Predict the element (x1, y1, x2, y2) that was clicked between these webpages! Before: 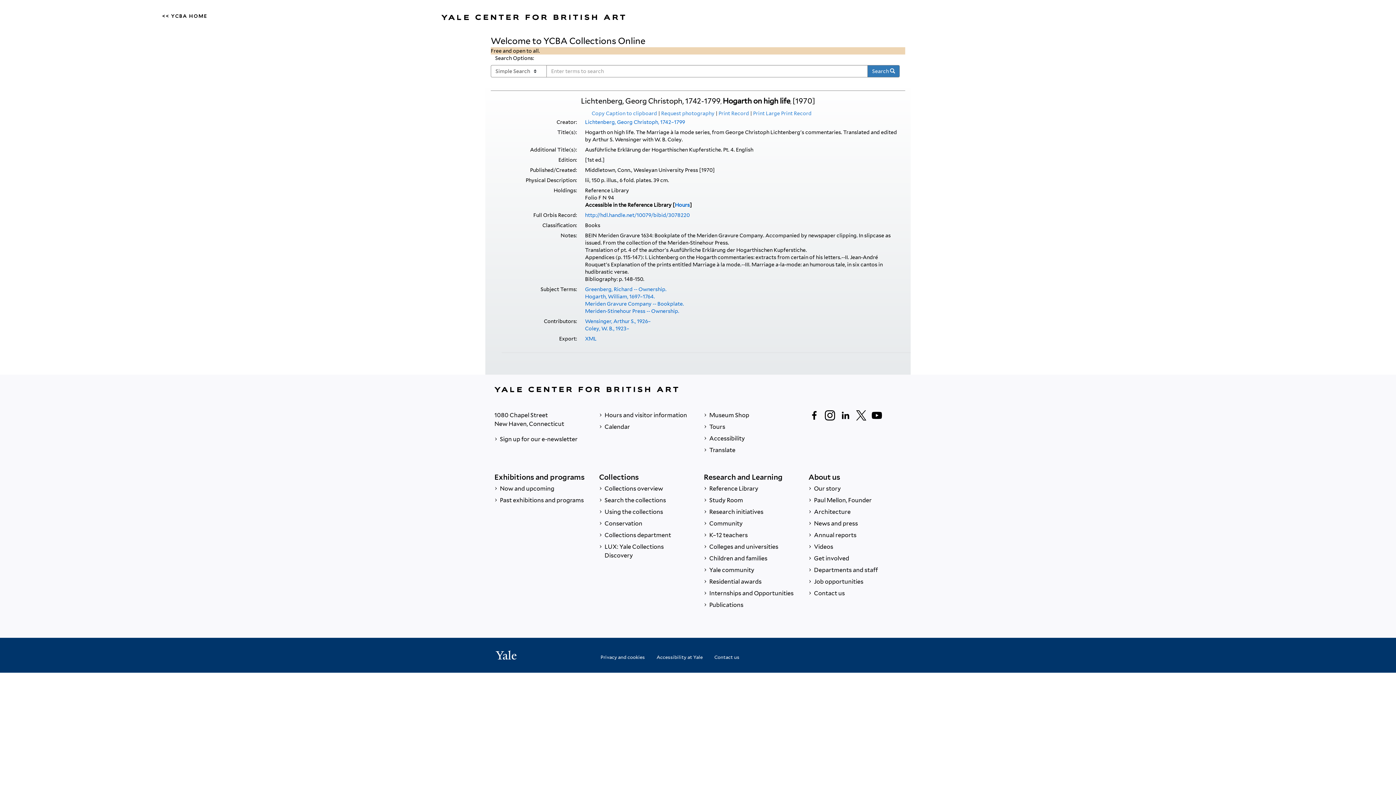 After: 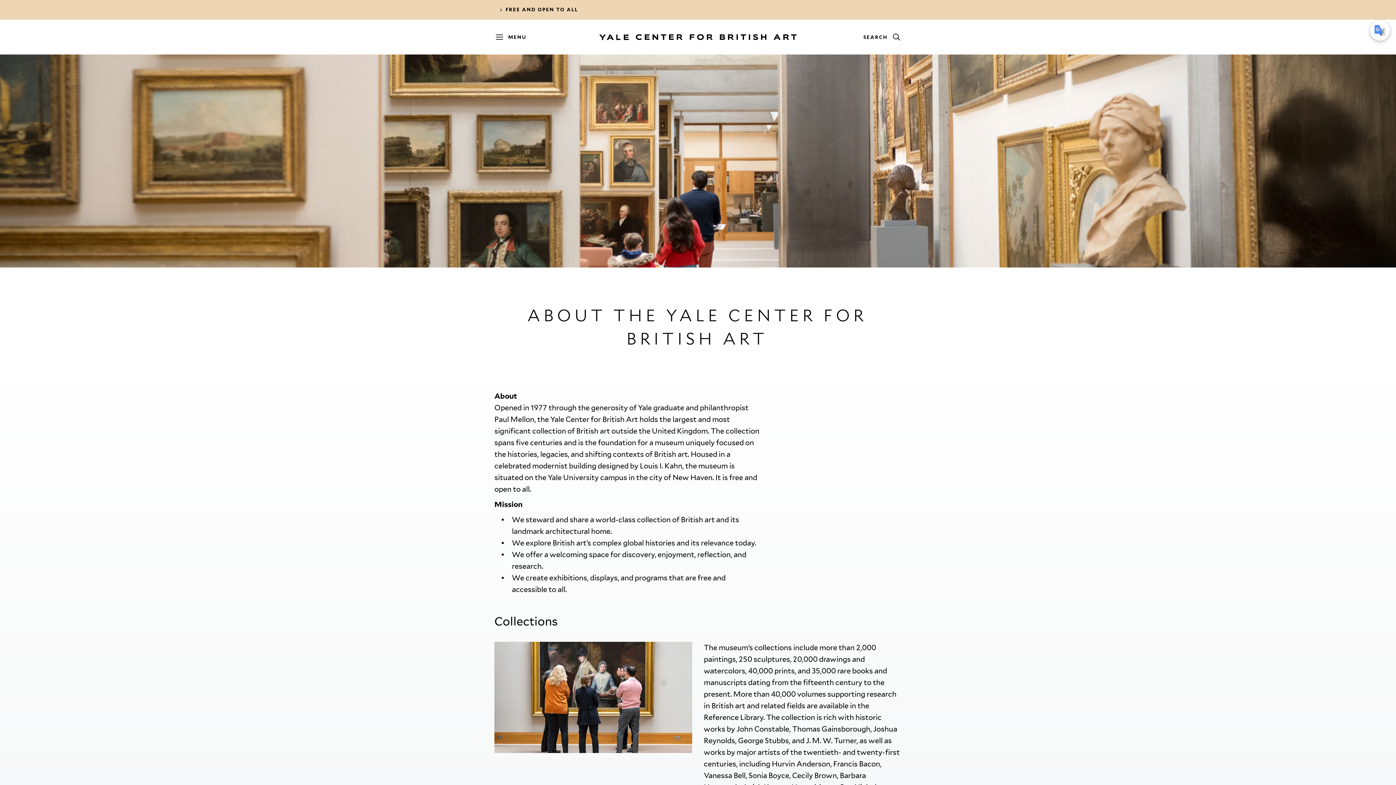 Action: label:  Our story bbox: (808, 483, 901, 494)